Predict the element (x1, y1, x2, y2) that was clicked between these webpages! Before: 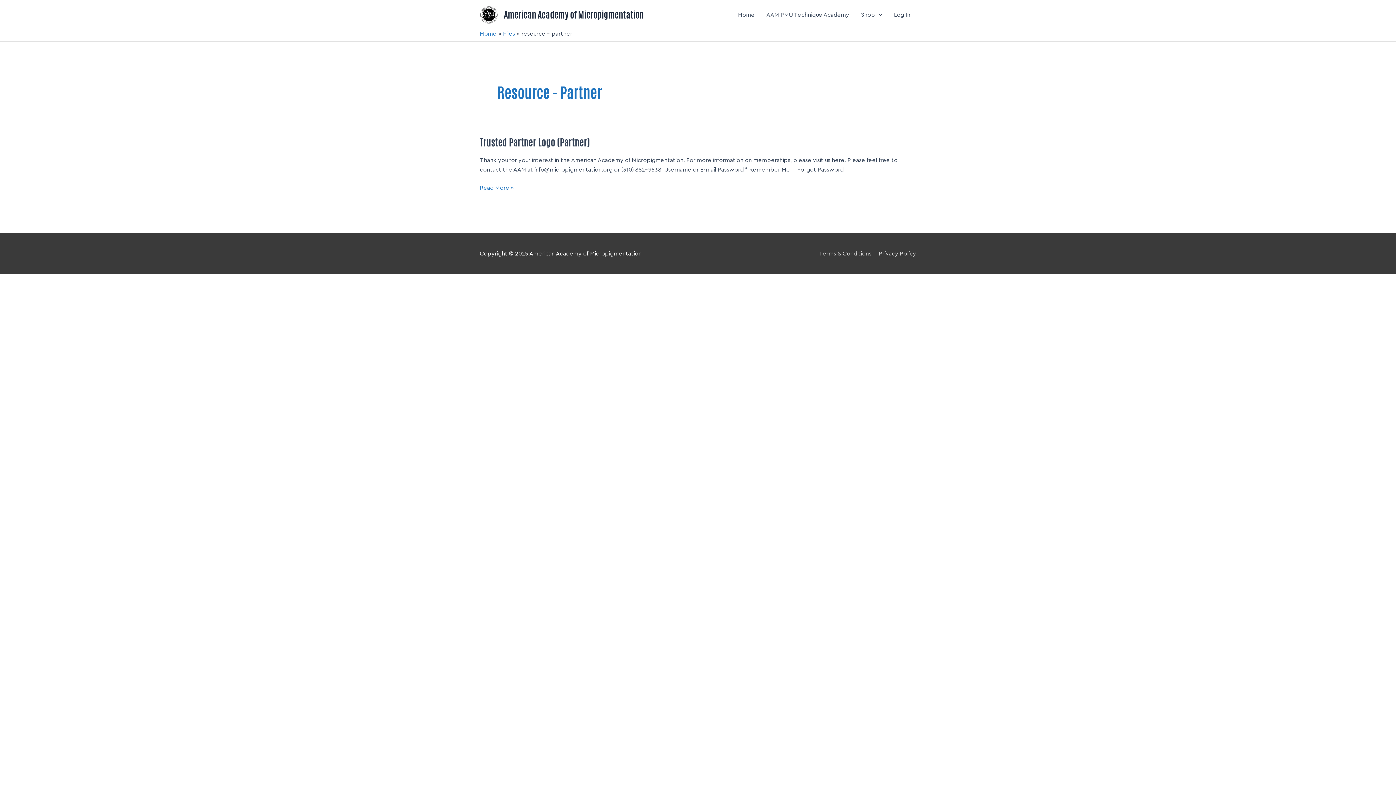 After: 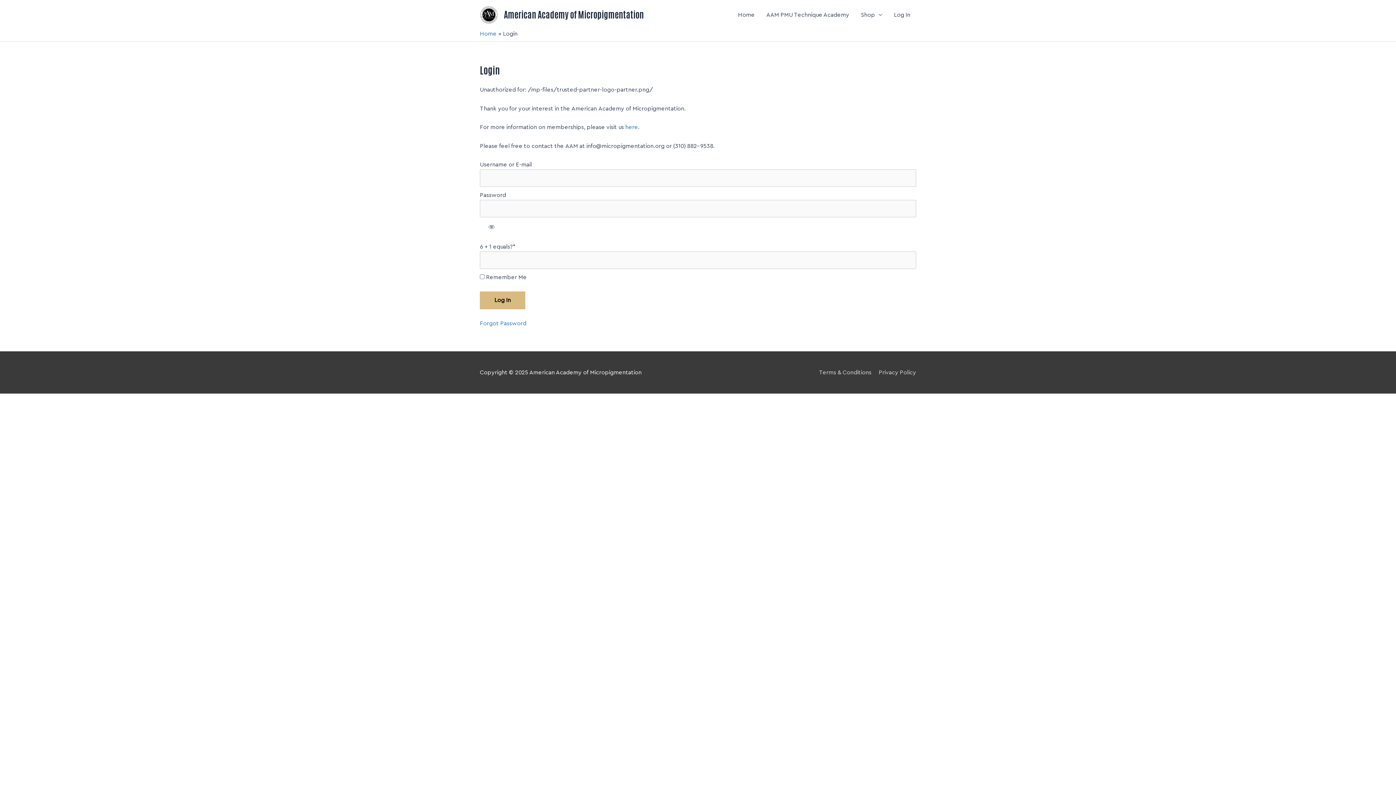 Action: label: Trusted Partner Logo (Partner) bbox: (480, 135, 590, 149)